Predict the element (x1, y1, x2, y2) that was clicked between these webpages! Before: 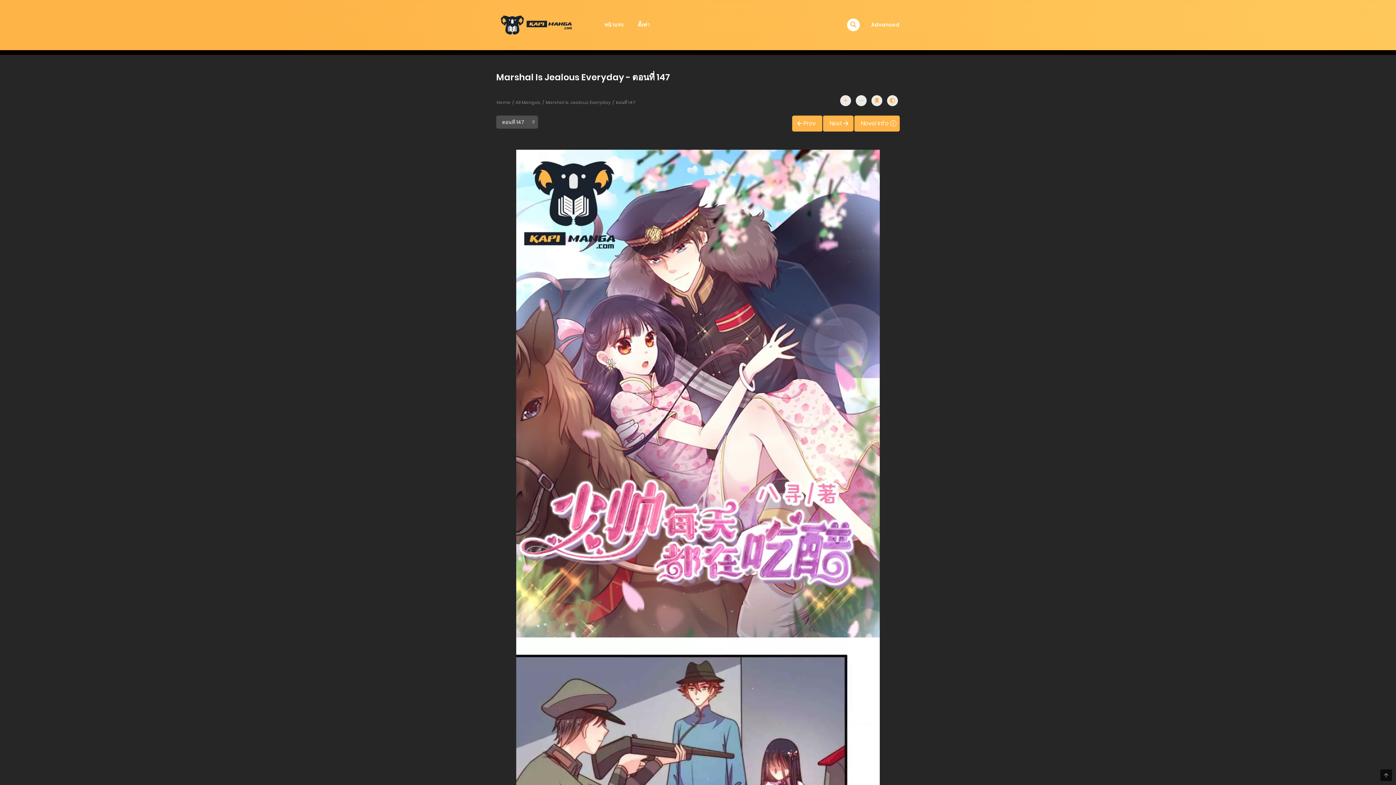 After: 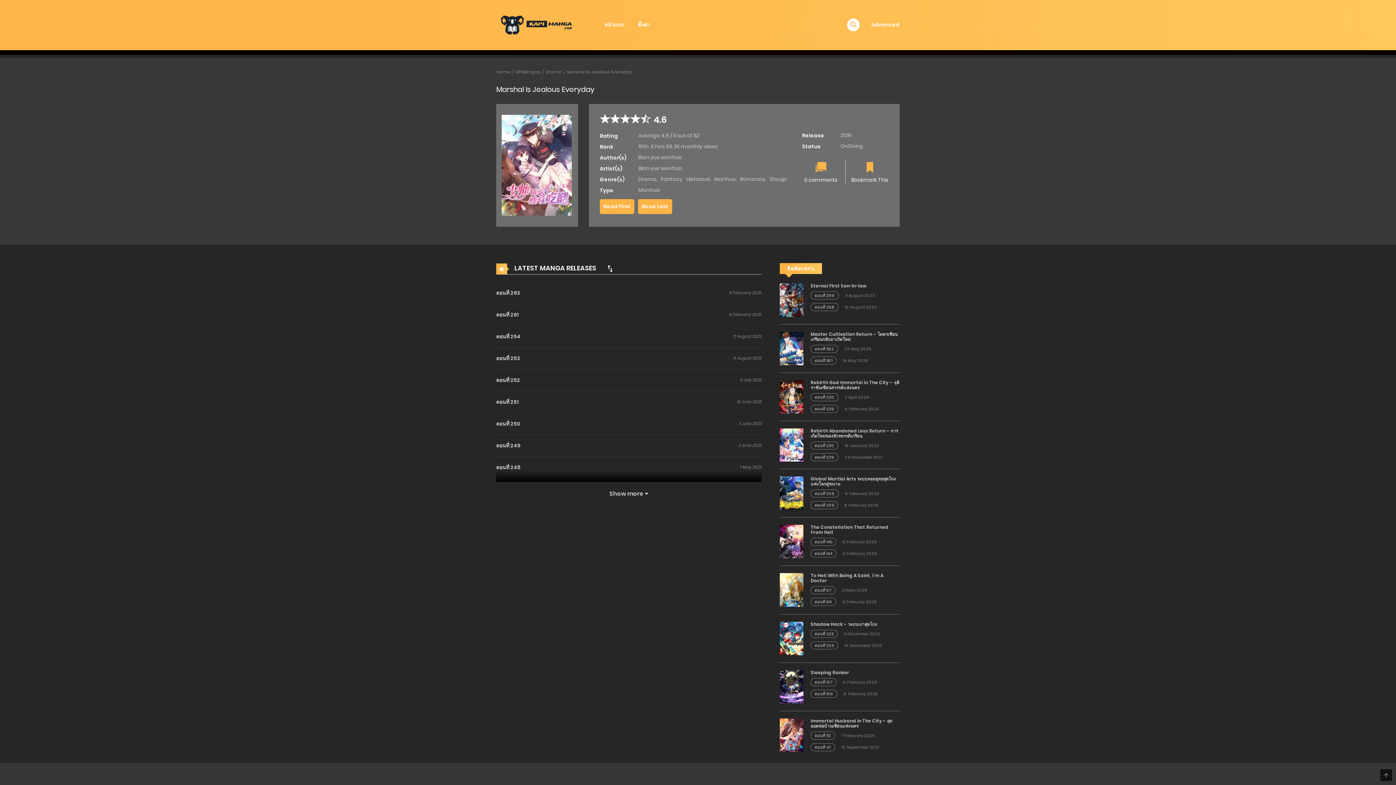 Action: label: Marshal Is Jealous Everyday bbox: (545, 99, 610, 105)